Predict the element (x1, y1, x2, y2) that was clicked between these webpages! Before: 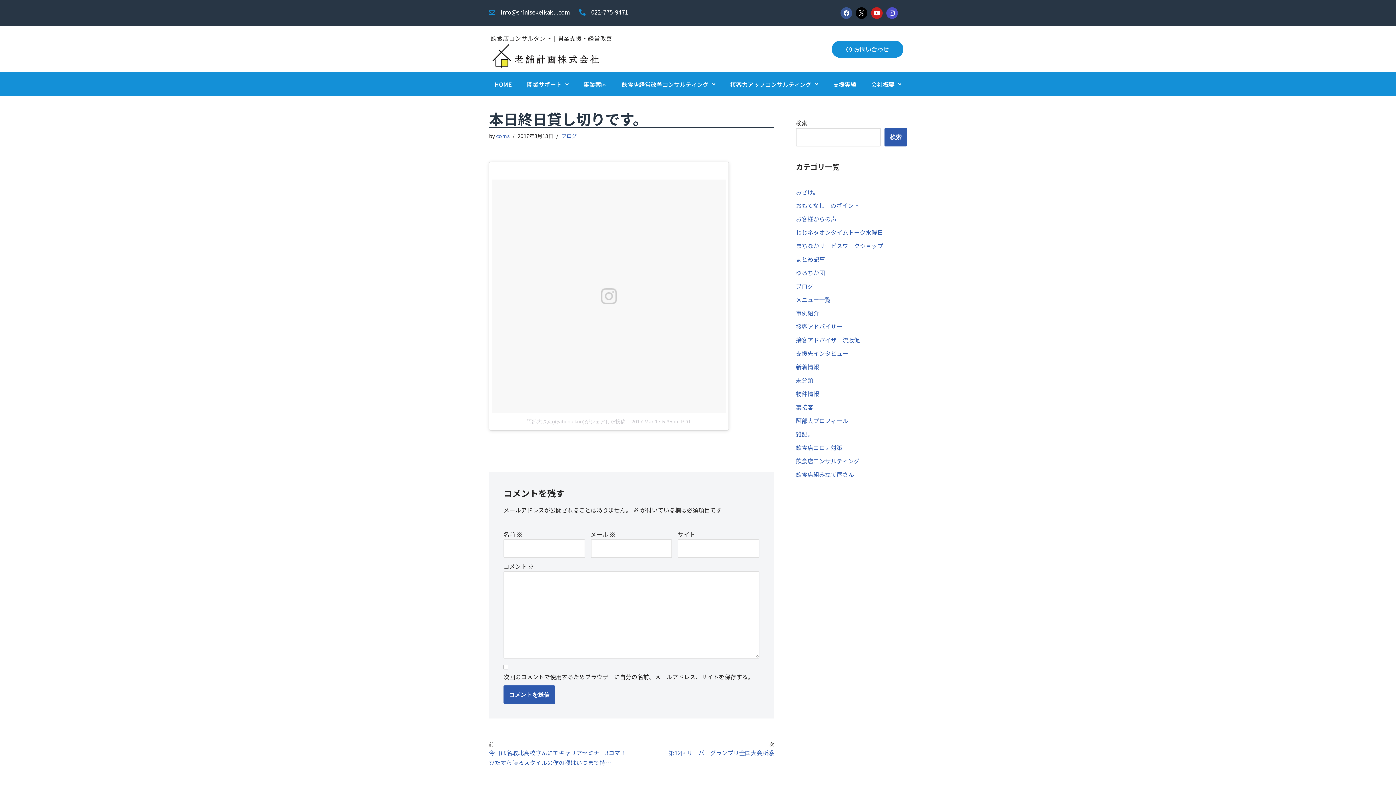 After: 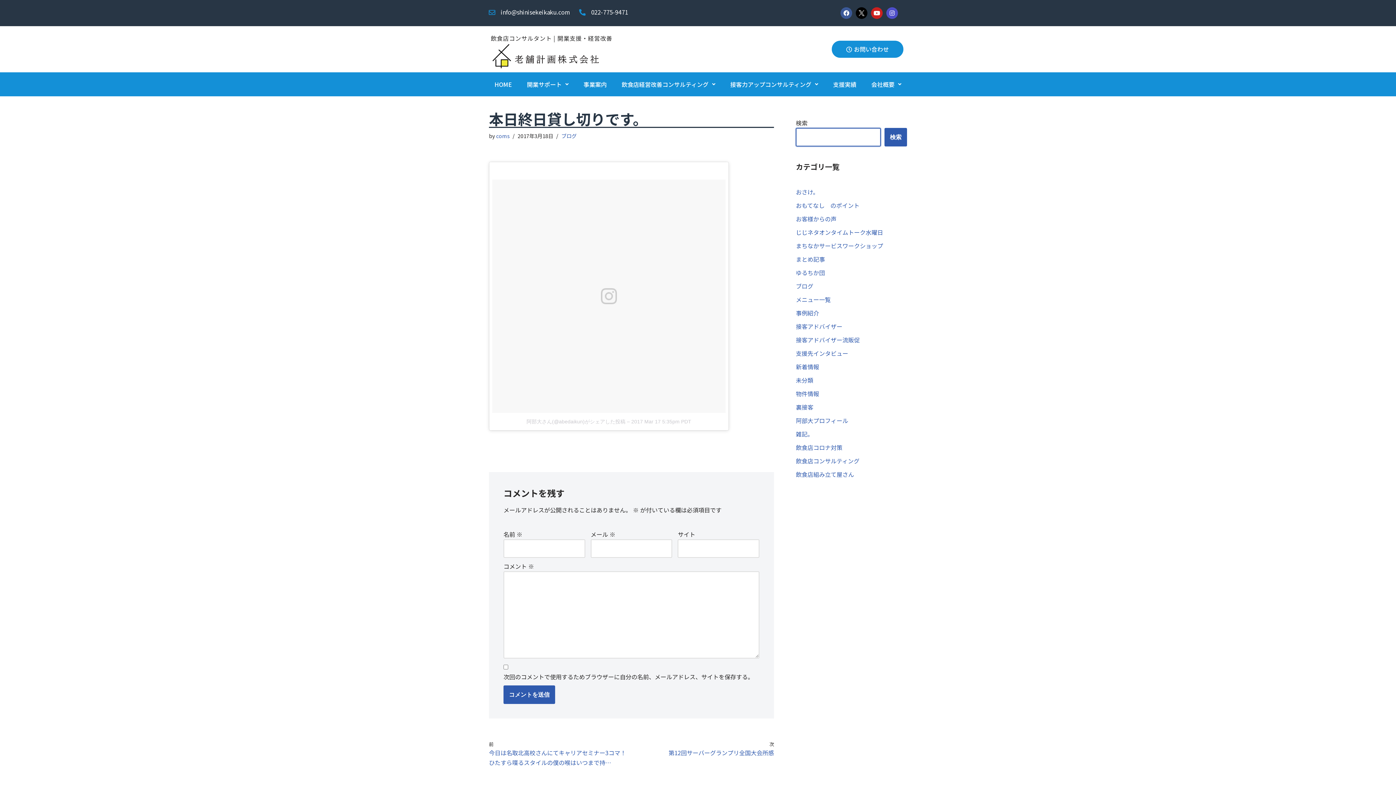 Action: label: 検索 bbox: (884, 128, 907, 146)